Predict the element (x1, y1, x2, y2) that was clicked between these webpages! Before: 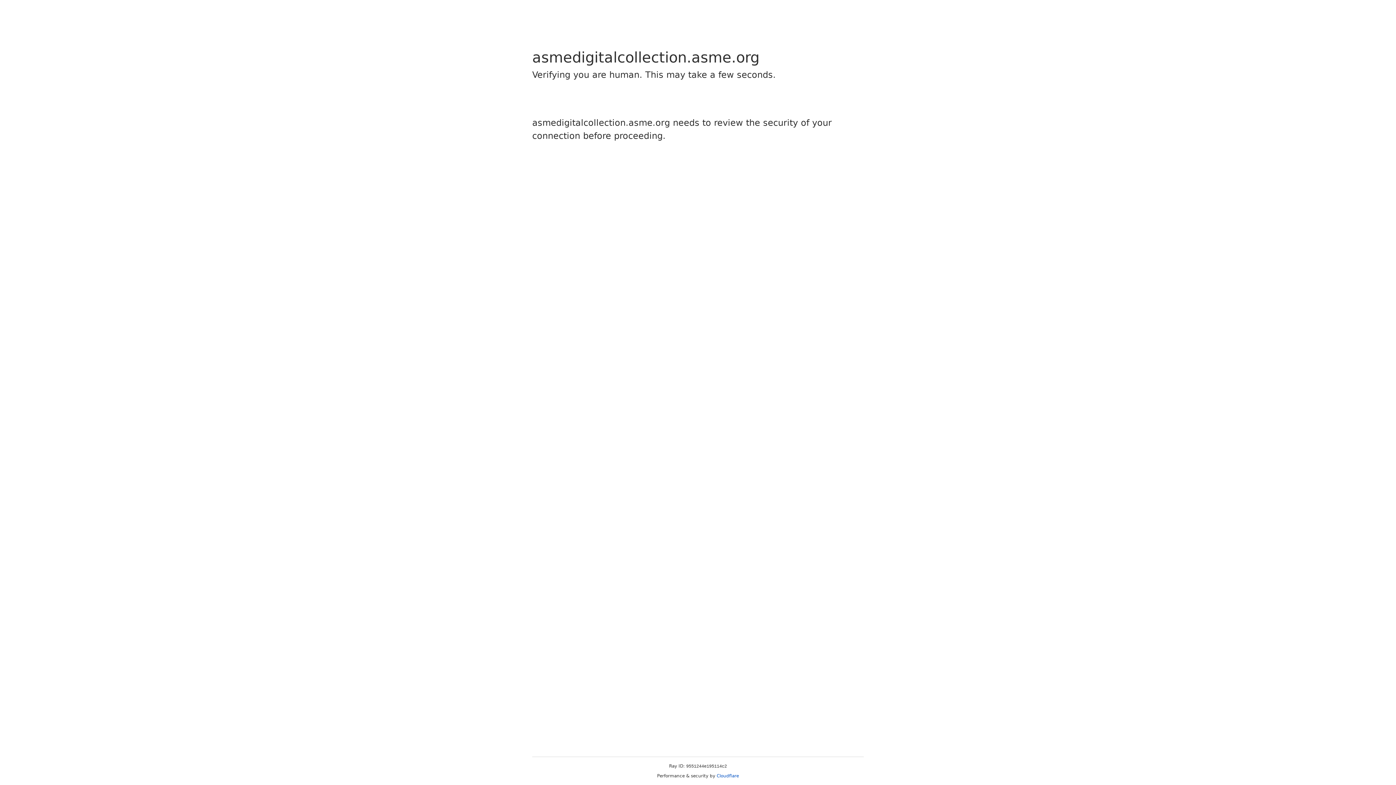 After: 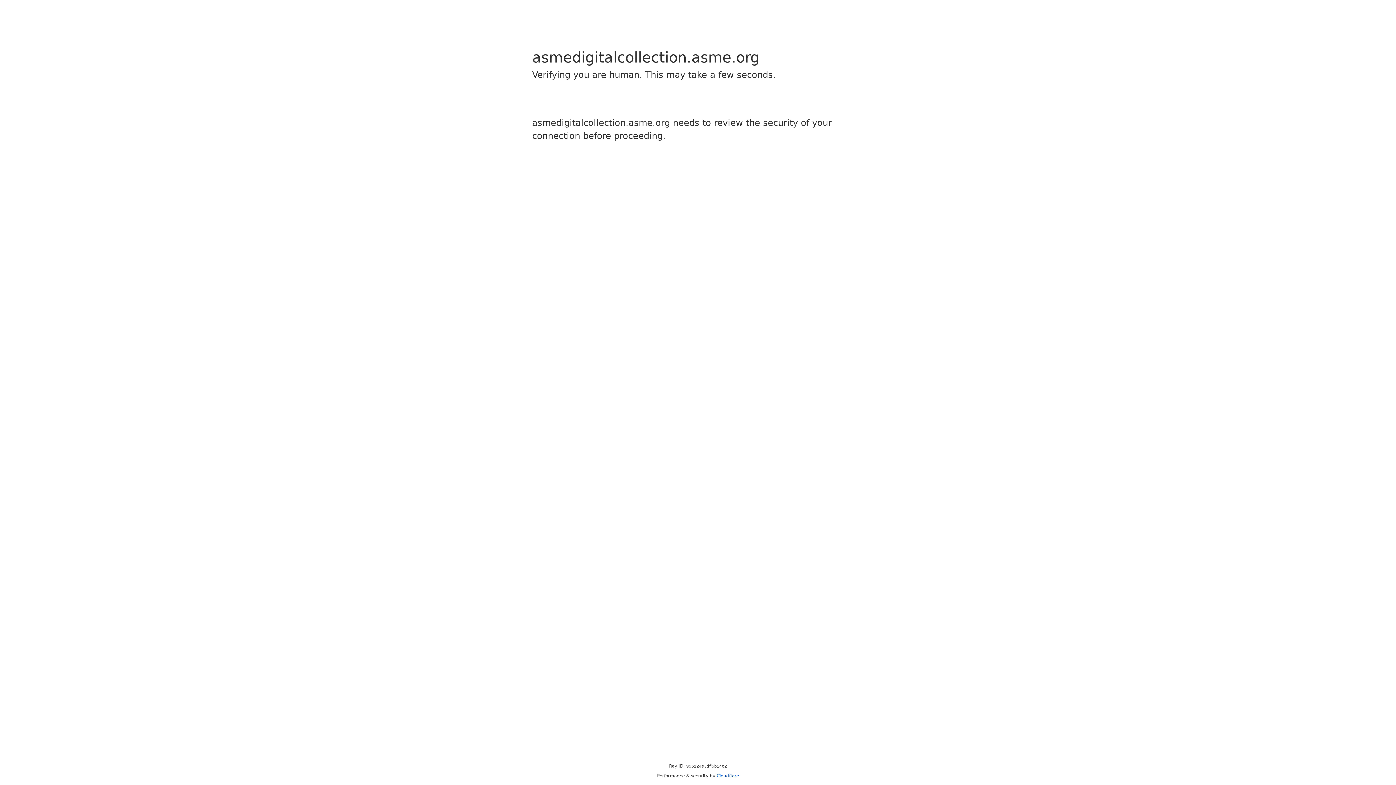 Action: label: Cloudflare bbox: (716, 773, 739, 778)